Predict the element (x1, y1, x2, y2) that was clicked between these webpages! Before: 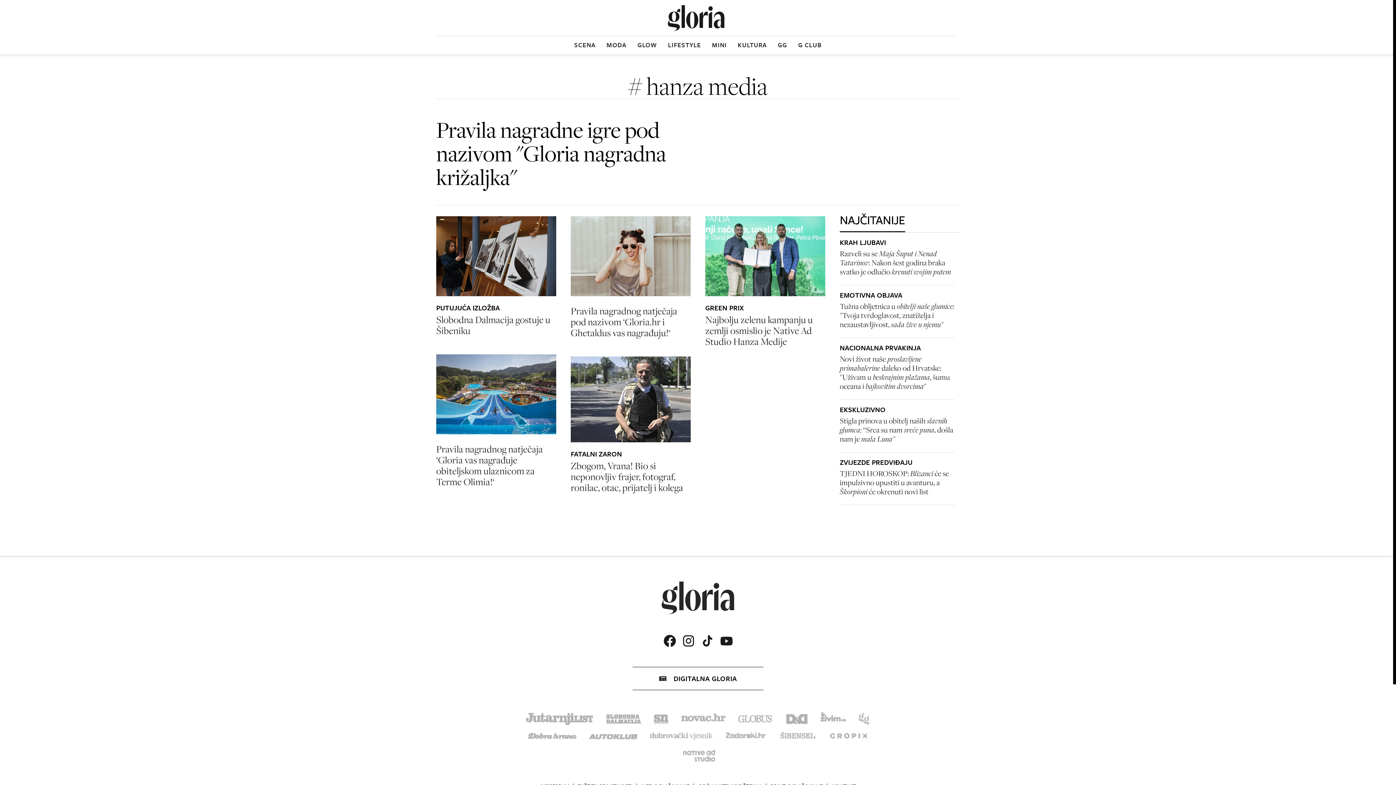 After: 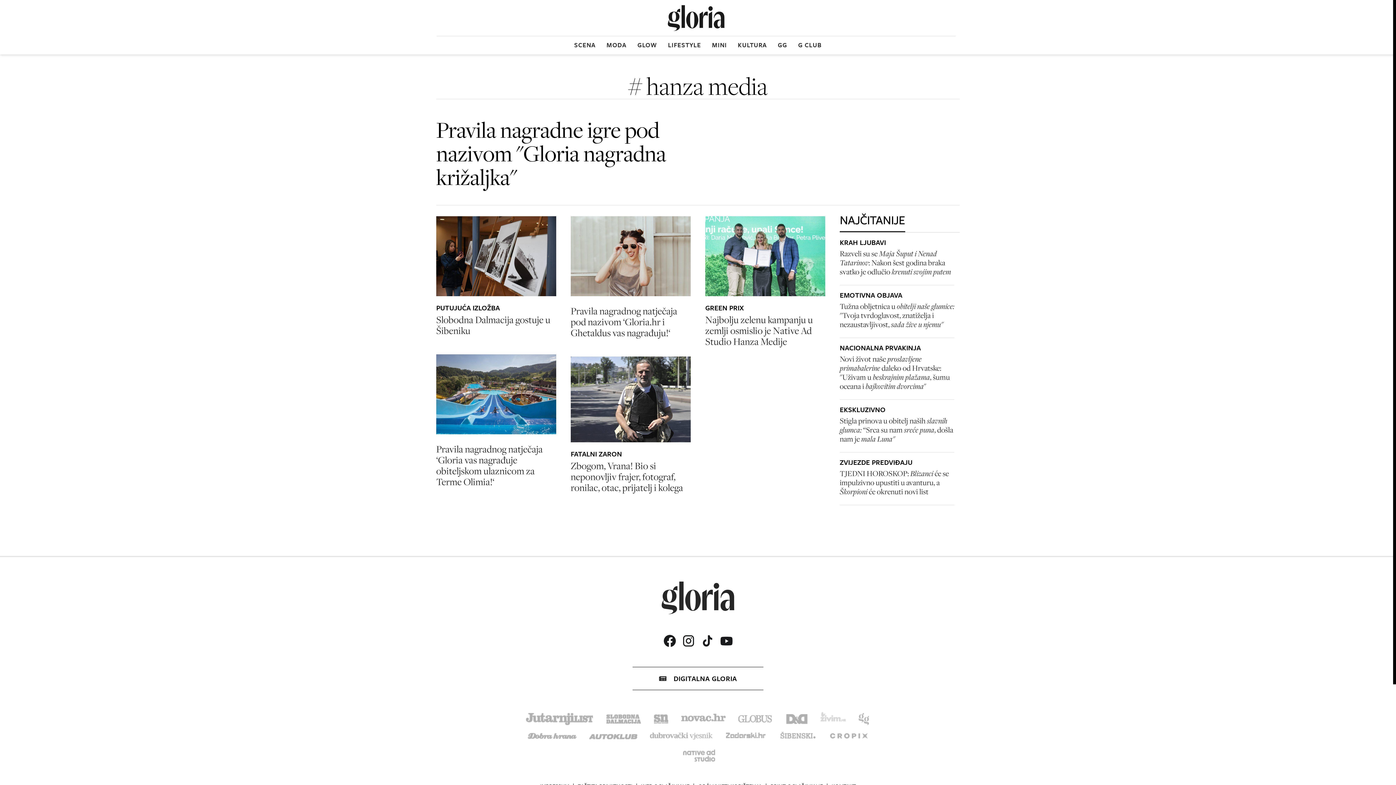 Action: bbox: (820, 711, 846, 725)